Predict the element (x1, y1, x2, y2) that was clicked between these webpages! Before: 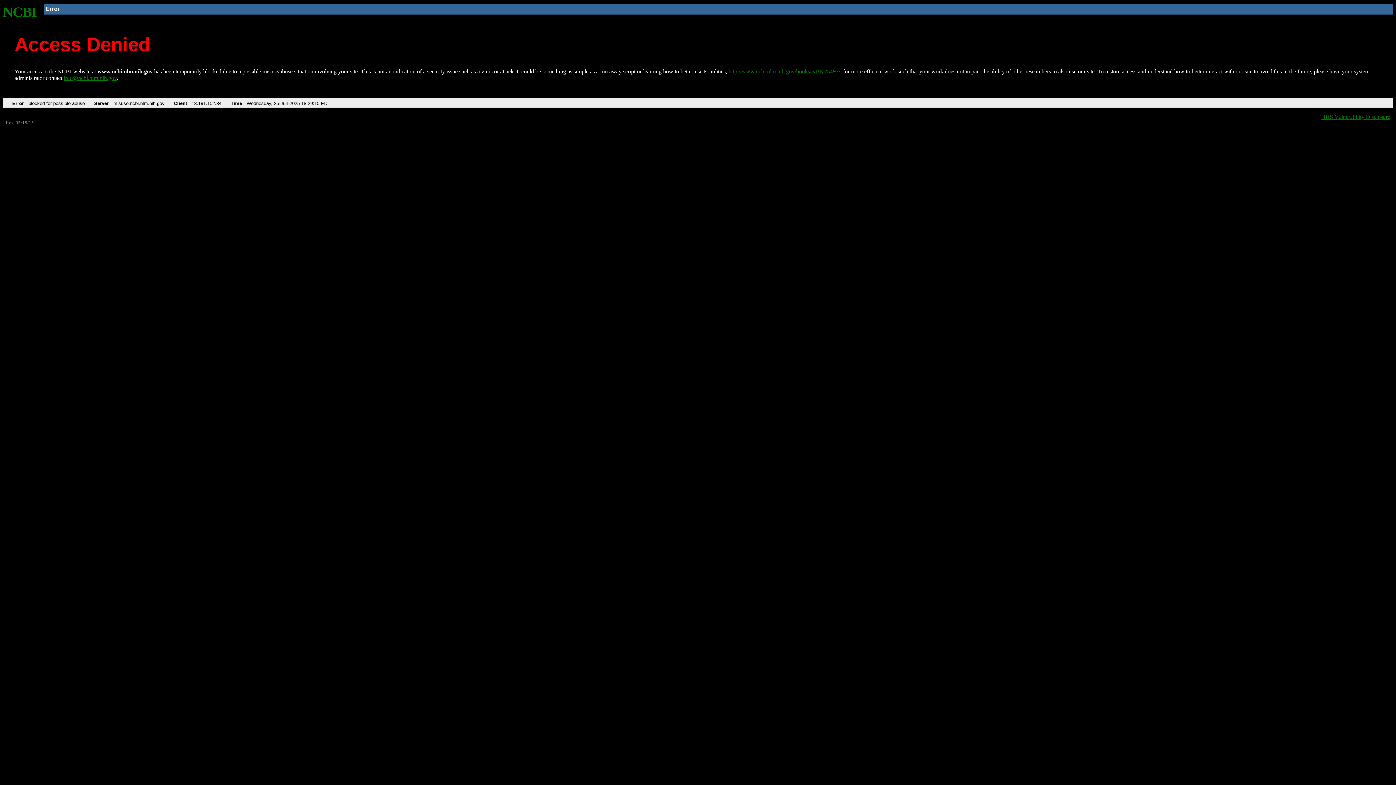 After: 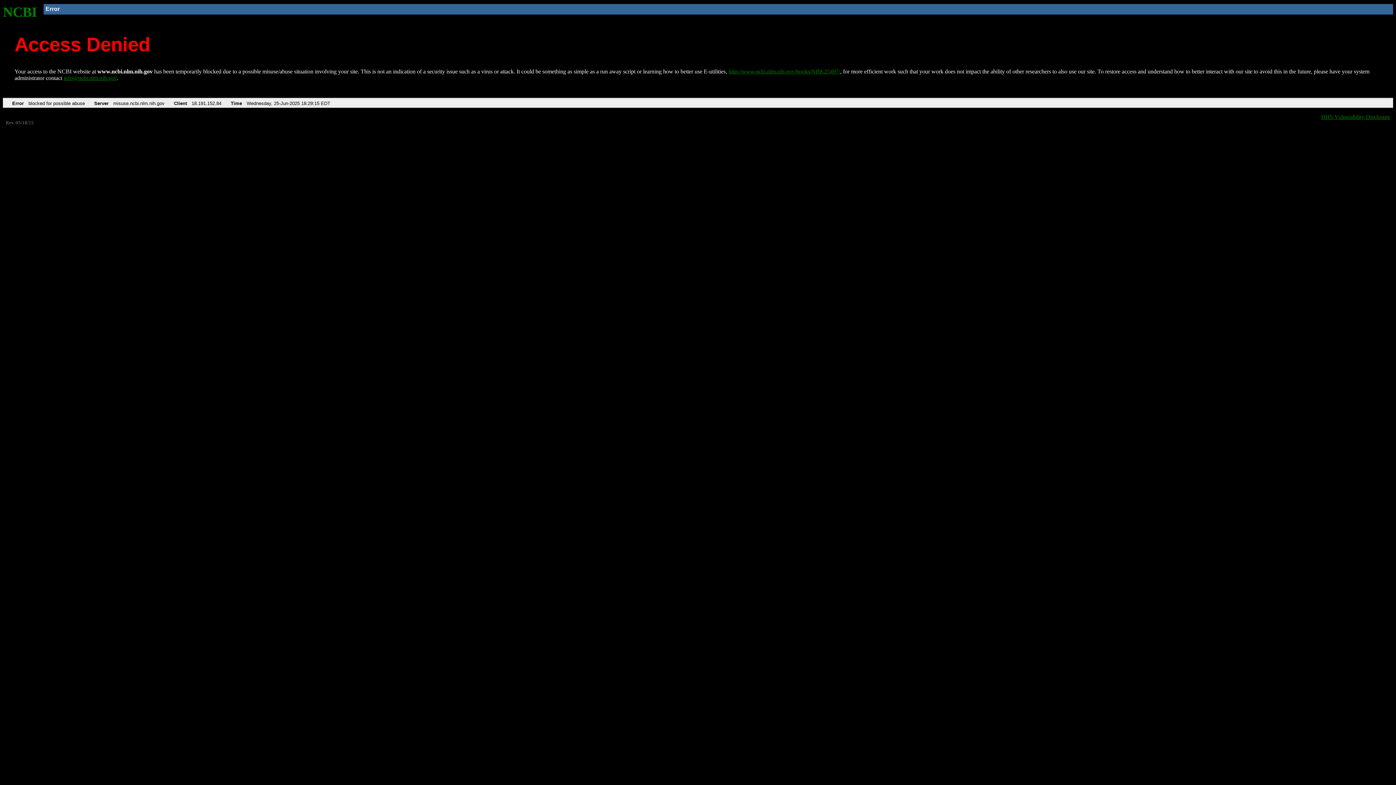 Action: label: info@ncbi.nlm.nih.gov bbox: (63, 75, 116, 81)